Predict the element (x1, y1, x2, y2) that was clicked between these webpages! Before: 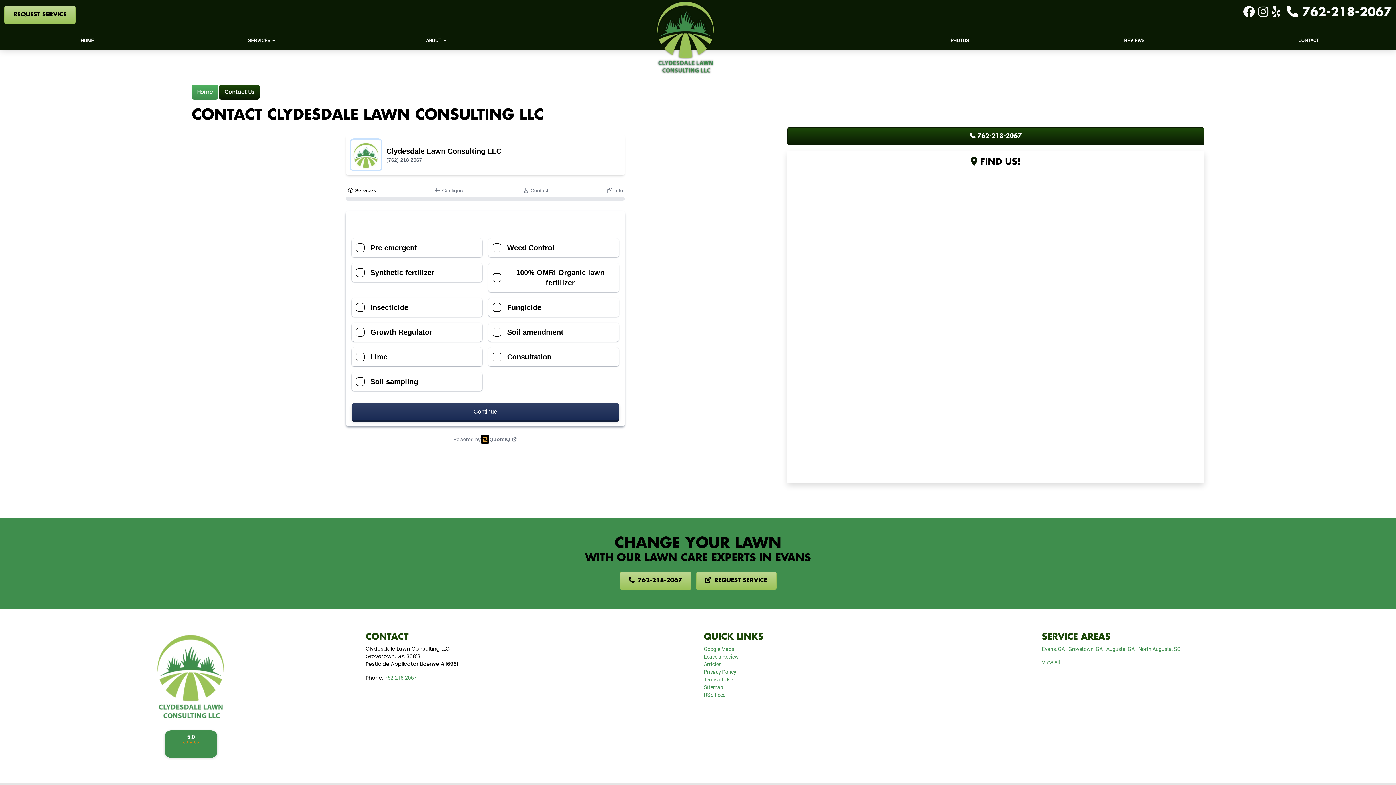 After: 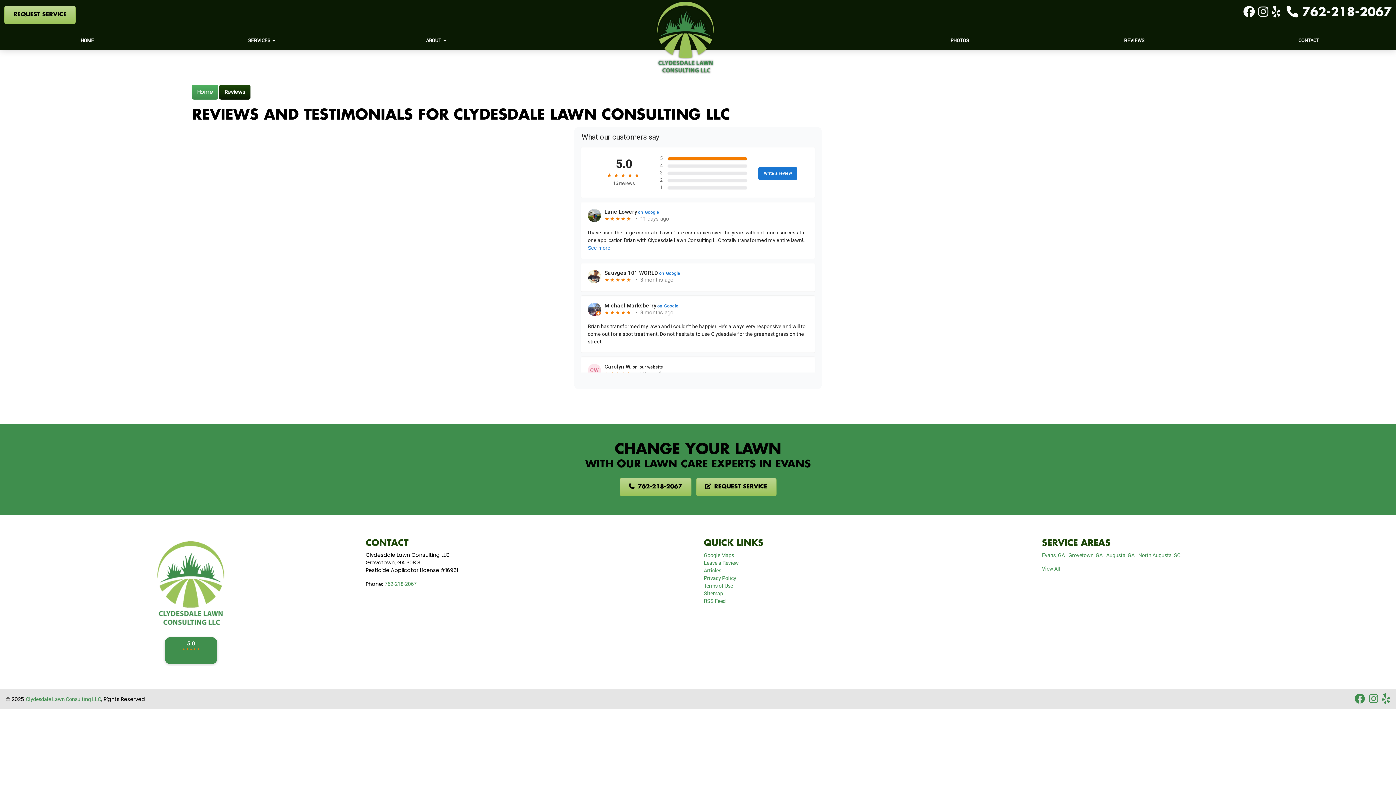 Action: bbox: (1049, 31, 1220, 49) label: REVIEWS